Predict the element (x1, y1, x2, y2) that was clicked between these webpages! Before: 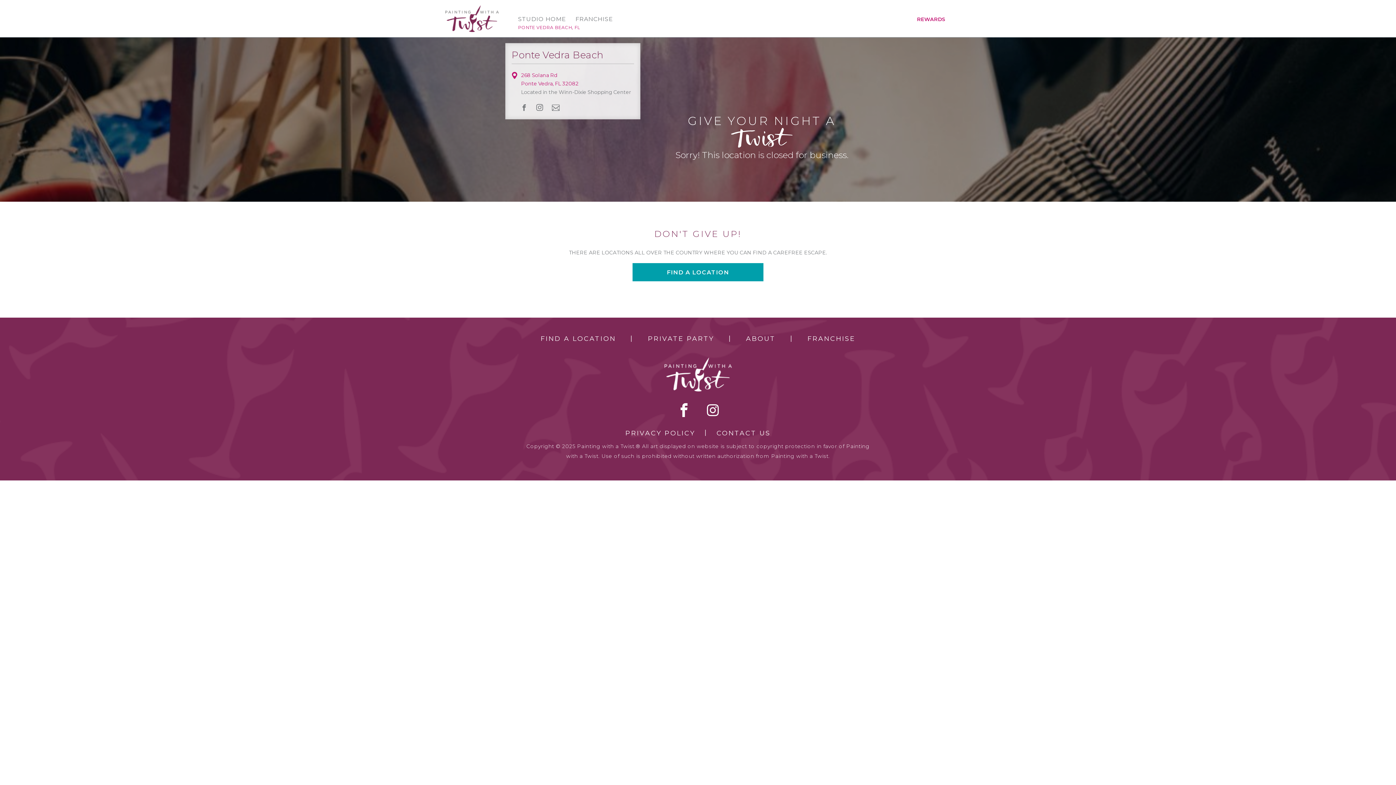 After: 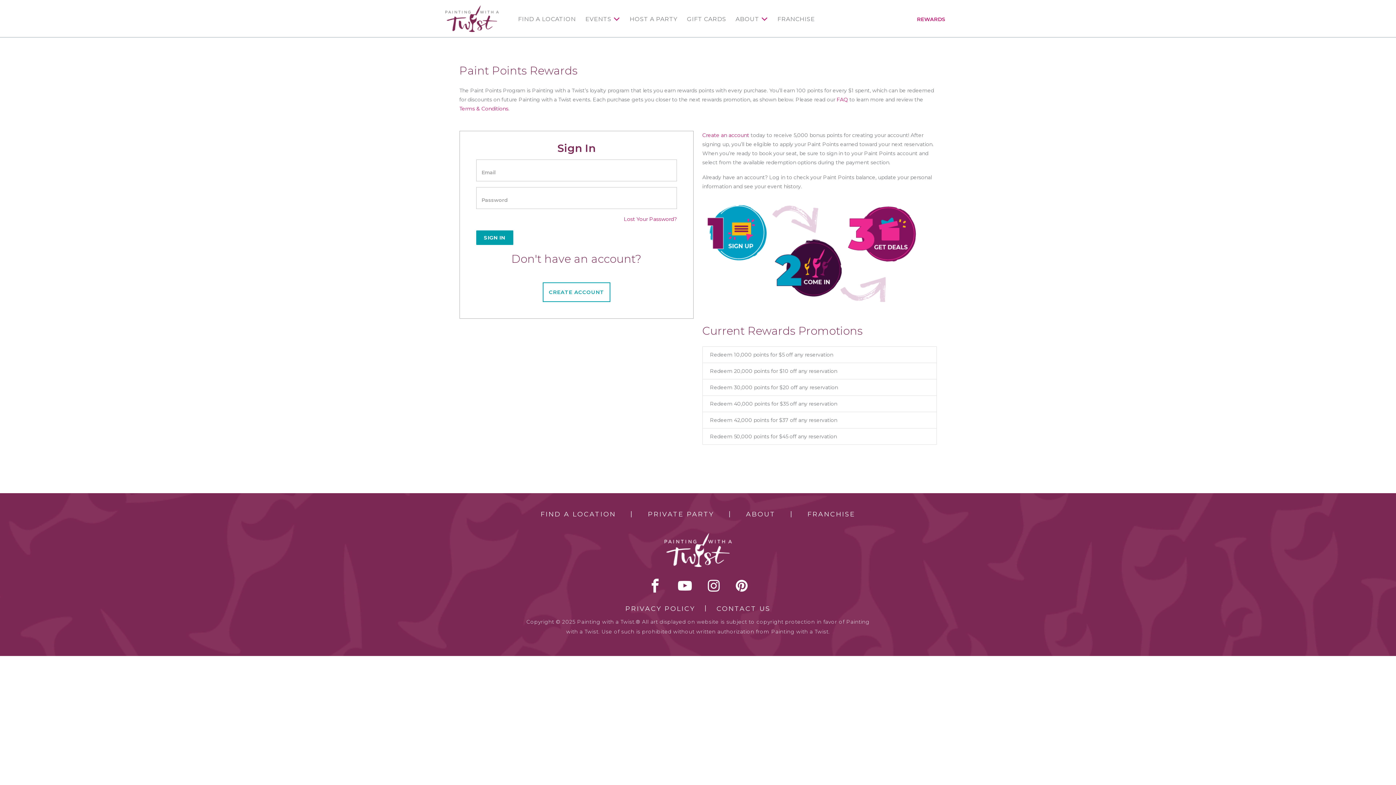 Action: label: REWARDS bbox: (917, 16, 945, 22)